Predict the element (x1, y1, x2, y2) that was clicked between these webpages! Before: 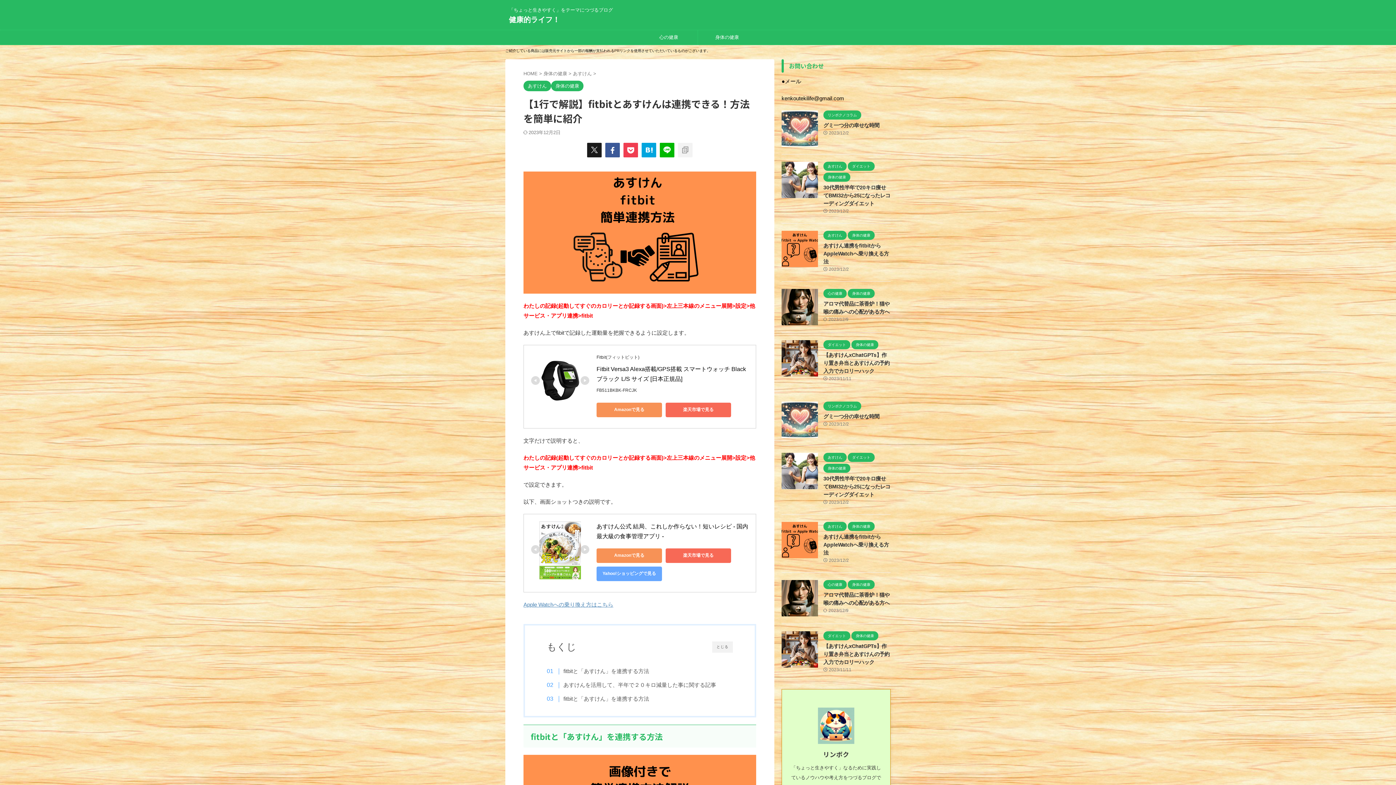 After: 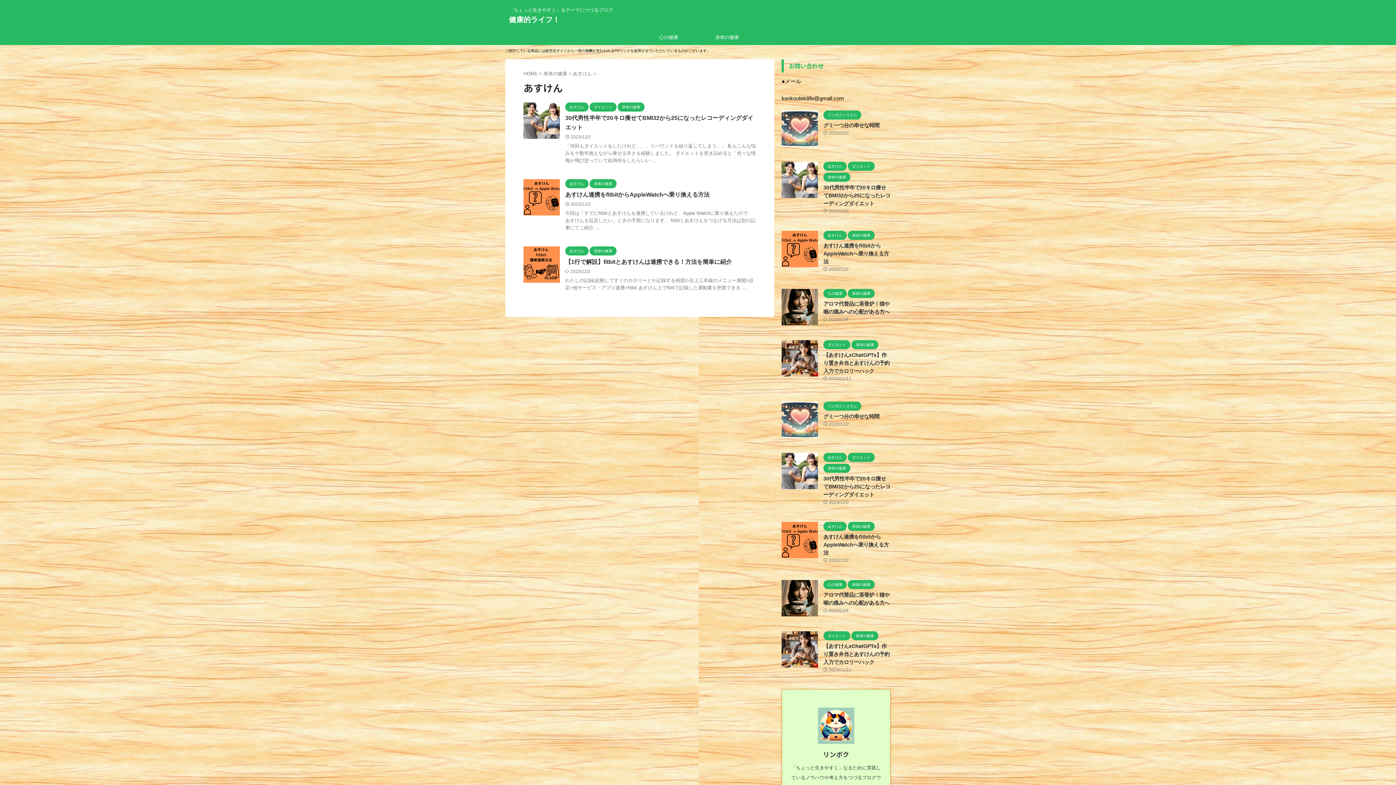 Action: label: あすけん bbox: (823, 524, 846, 529)